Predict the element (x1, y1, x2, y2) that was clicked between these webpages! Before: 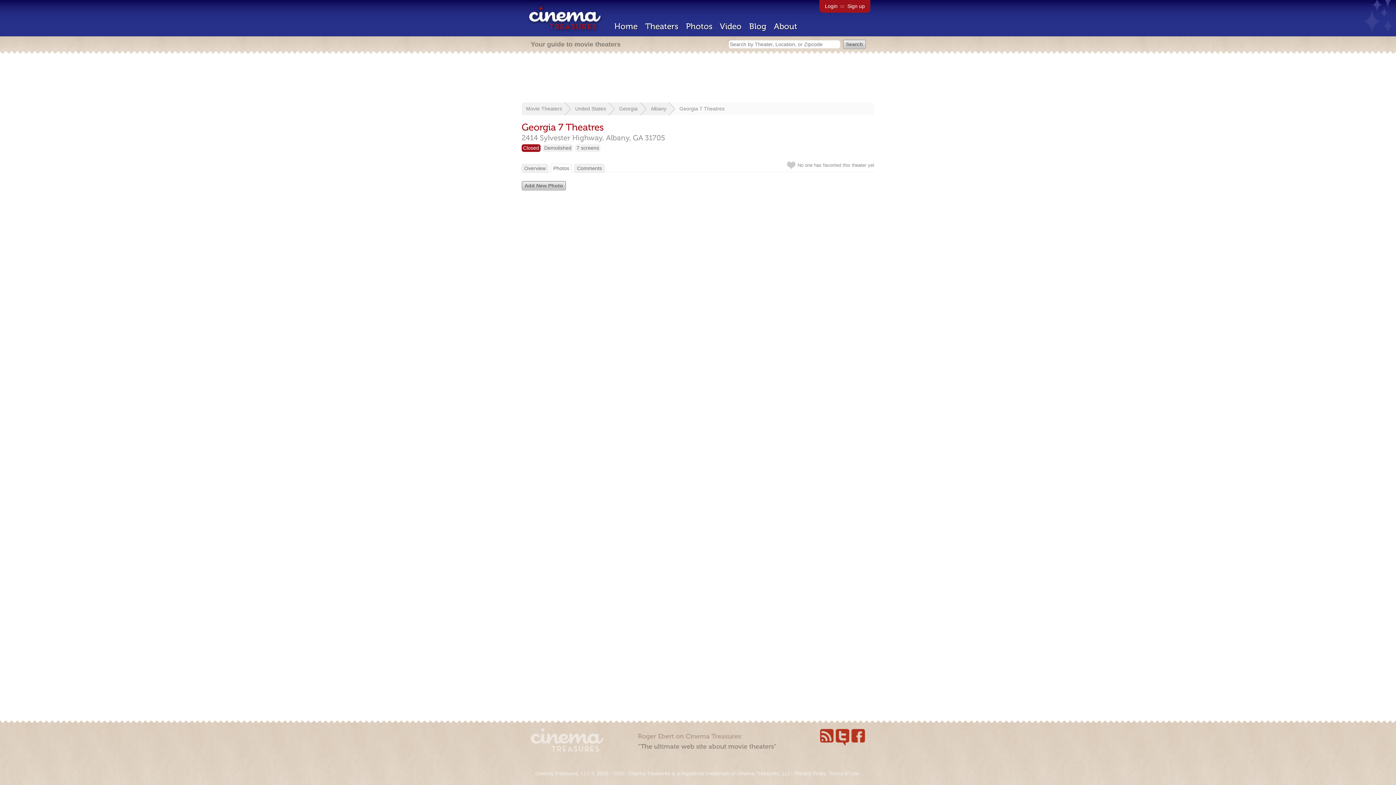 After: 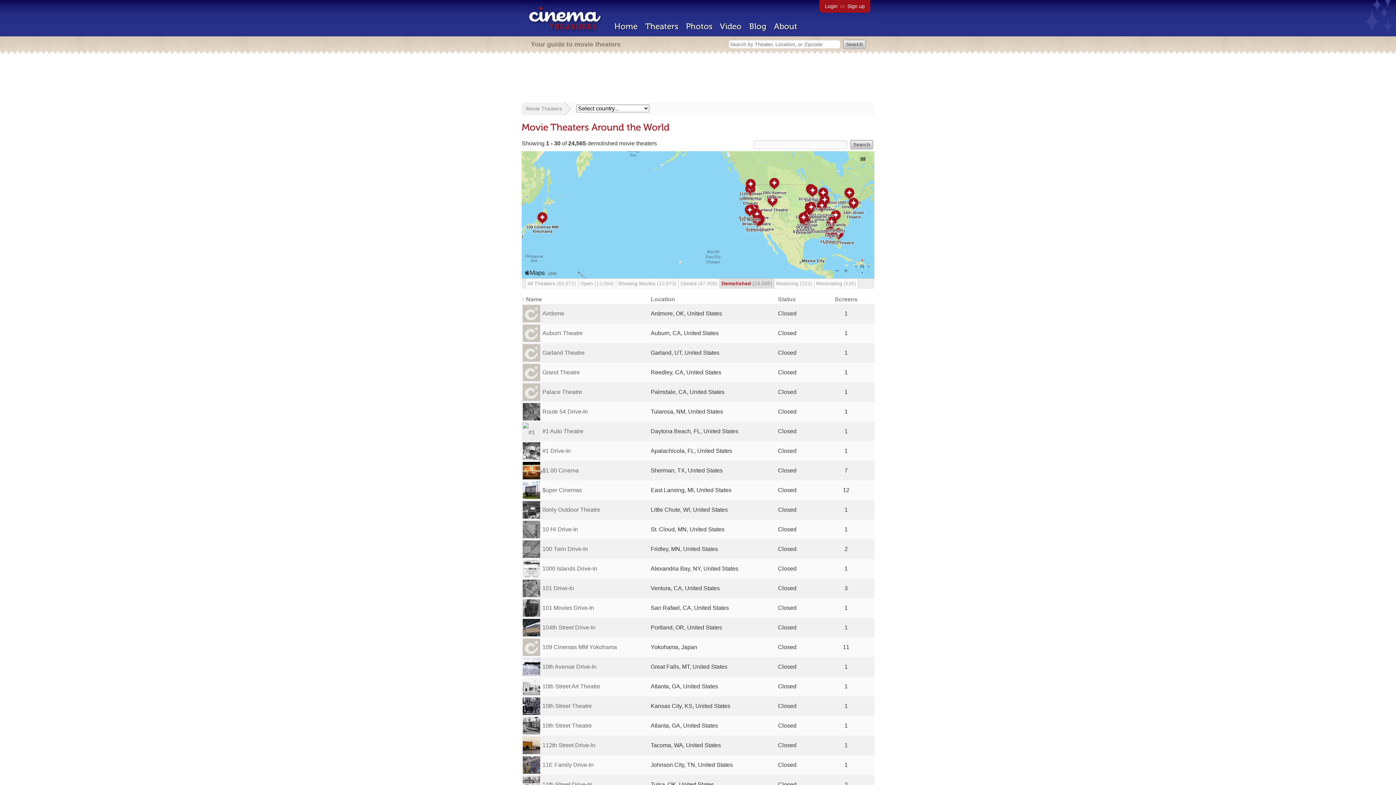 Action: label: Demolished bbox: (544, 145, 571, 150)